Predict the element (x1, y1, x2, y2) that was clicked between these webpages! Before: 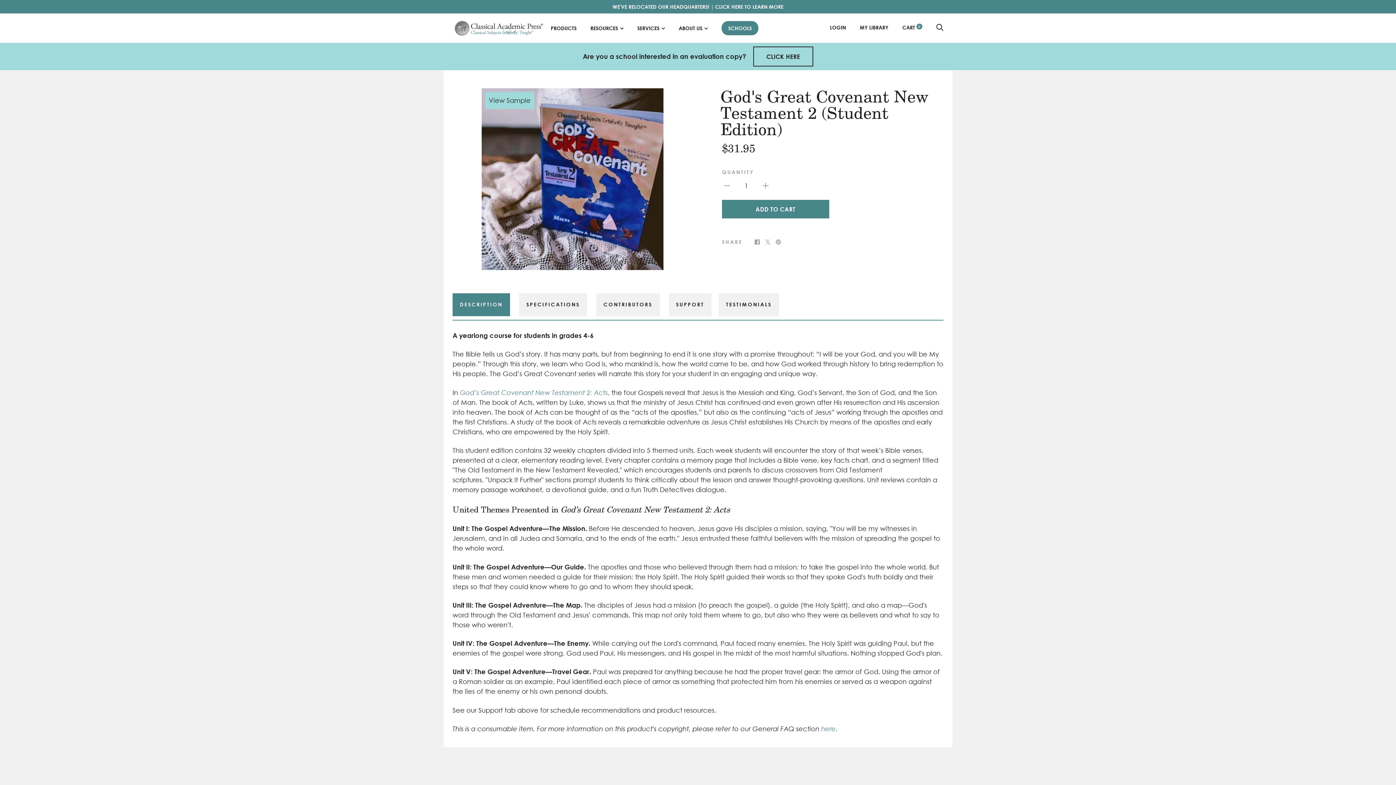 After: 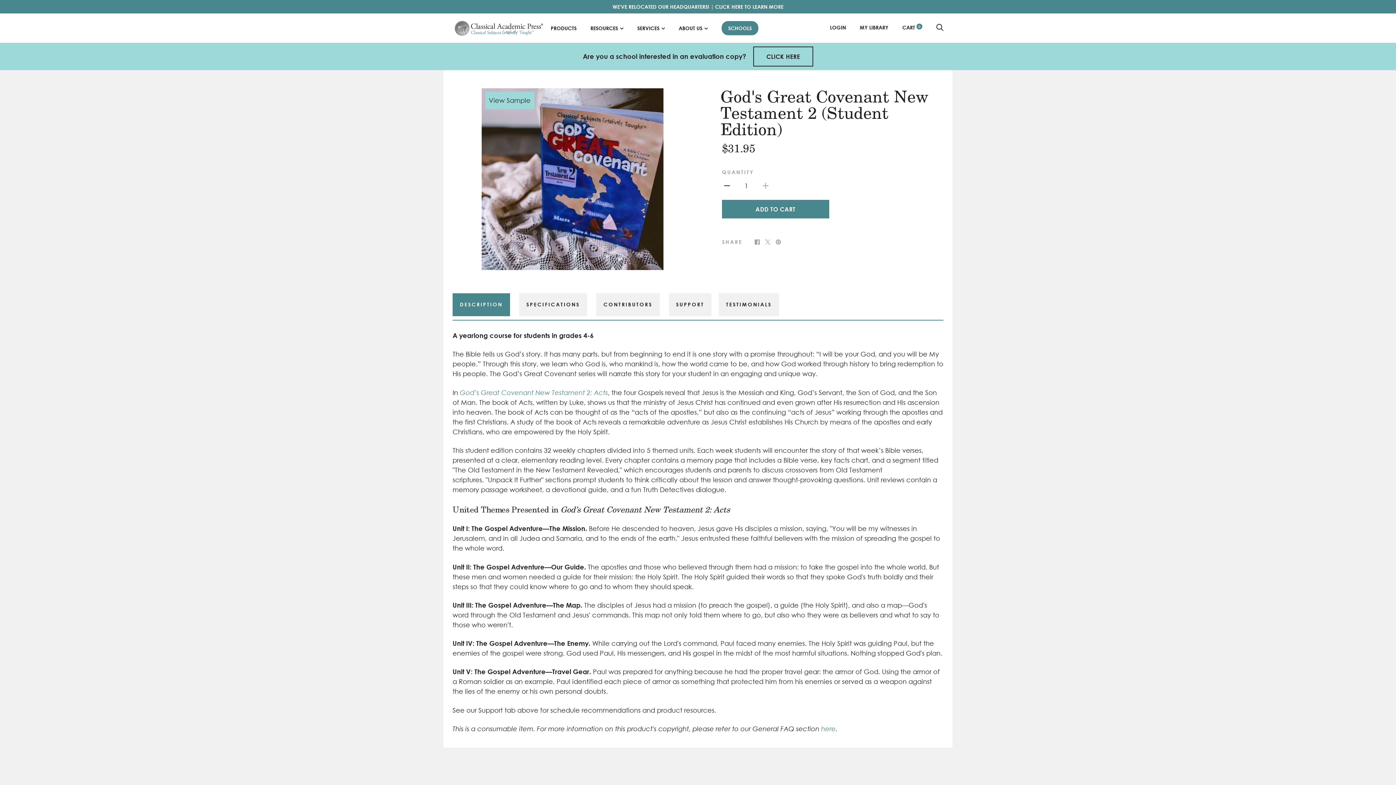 Action: bbox: (722, 180, 732, 190)